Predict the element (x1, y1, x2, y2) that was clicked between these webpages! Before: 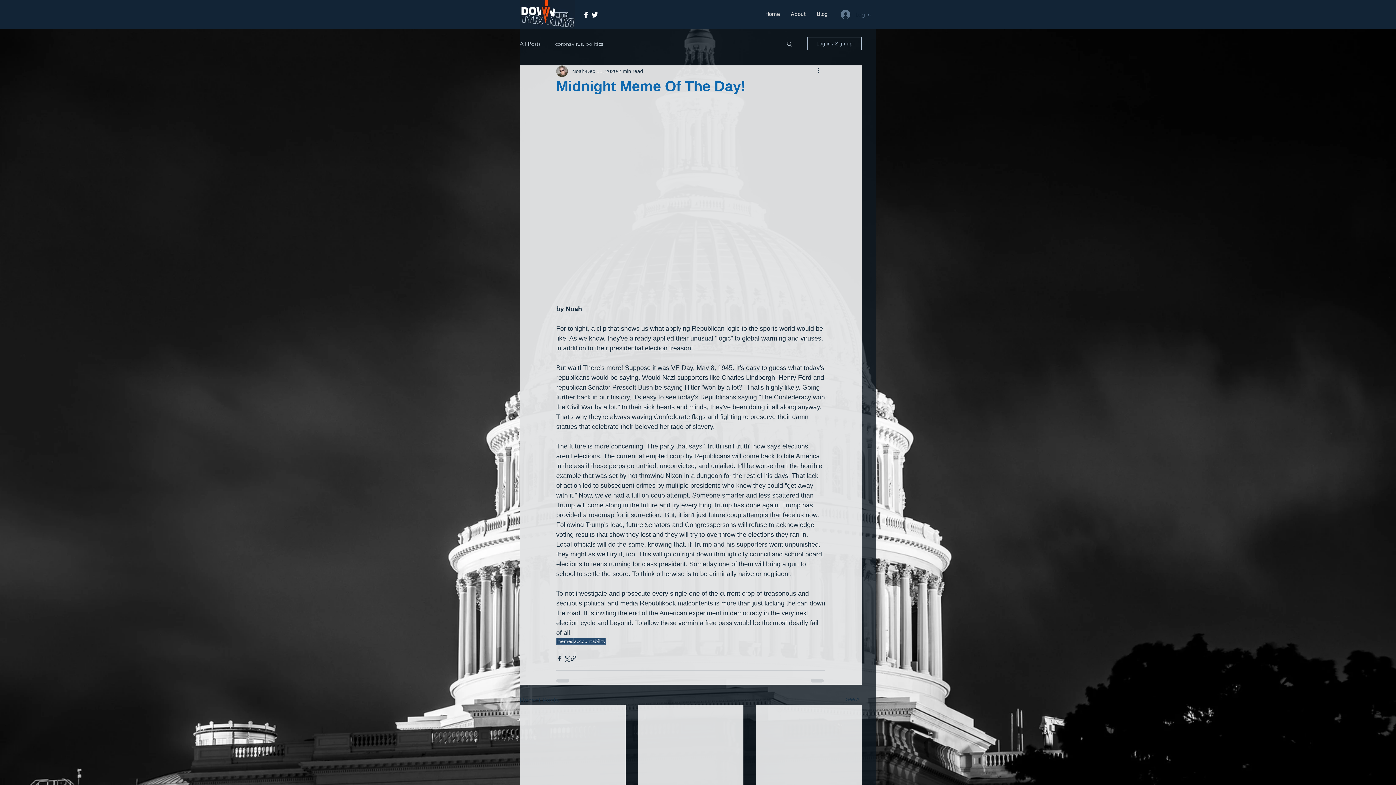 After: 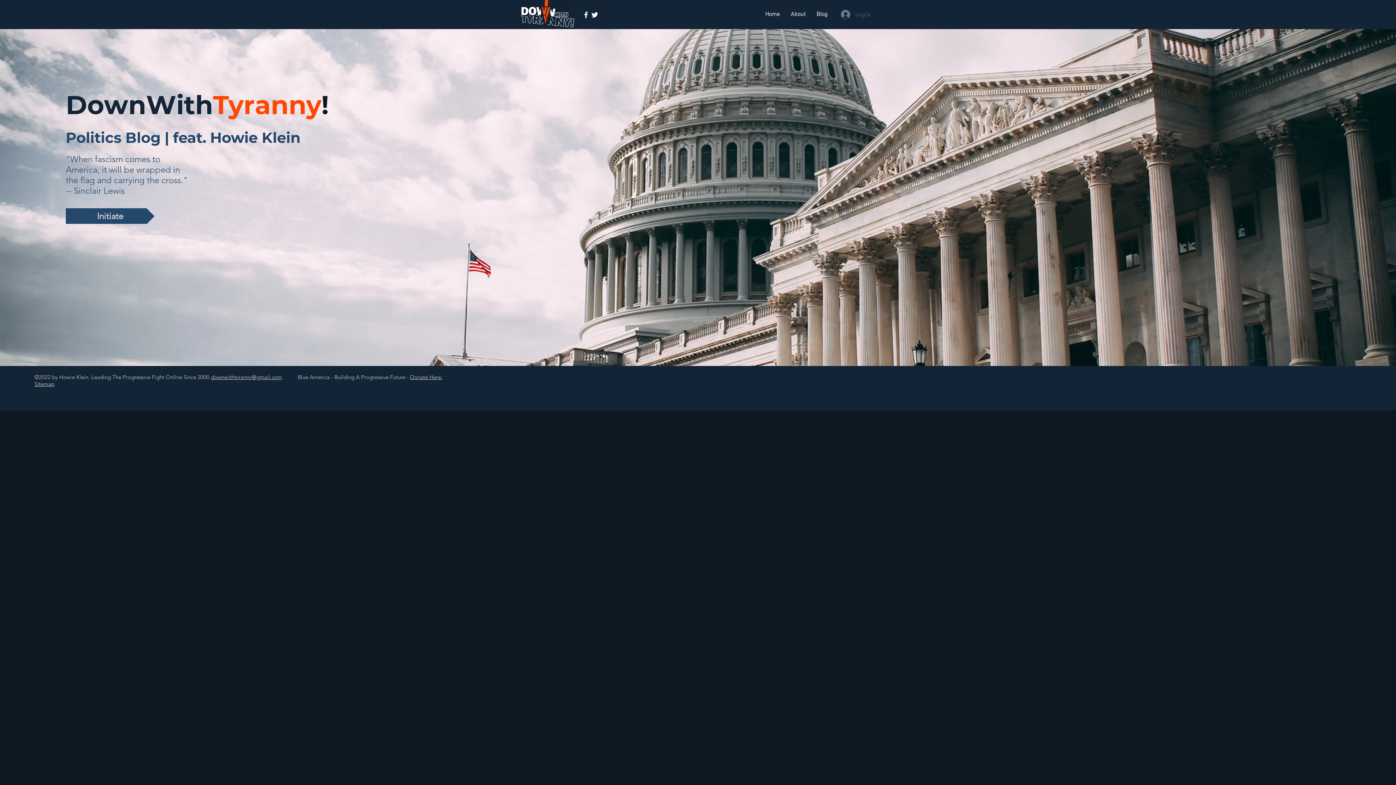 Action: bbox: (760, 10, 785, 19) label: Home